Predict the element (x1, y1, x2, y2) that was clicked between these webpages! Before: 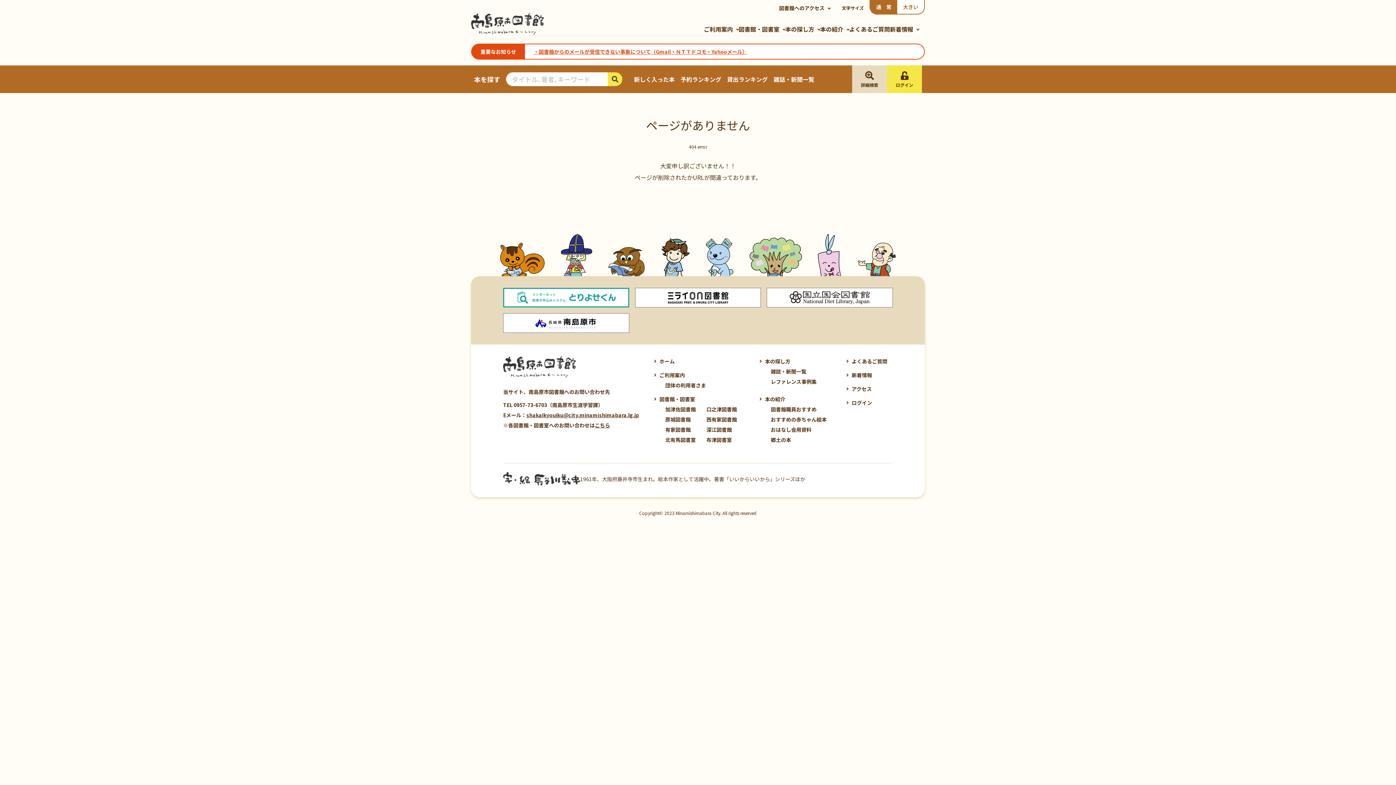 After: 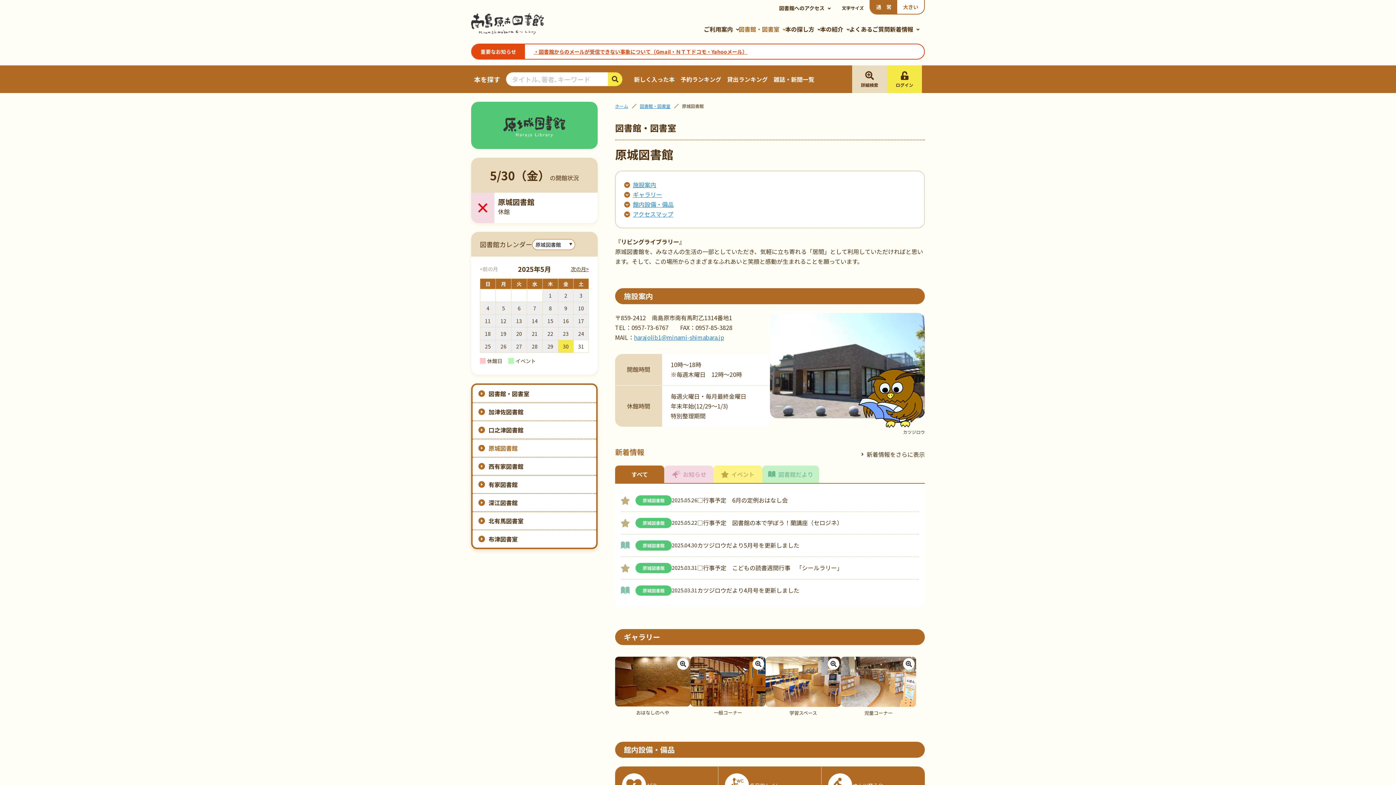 Action: bbox: (665, 416, 690, 423) label: 原城図書館